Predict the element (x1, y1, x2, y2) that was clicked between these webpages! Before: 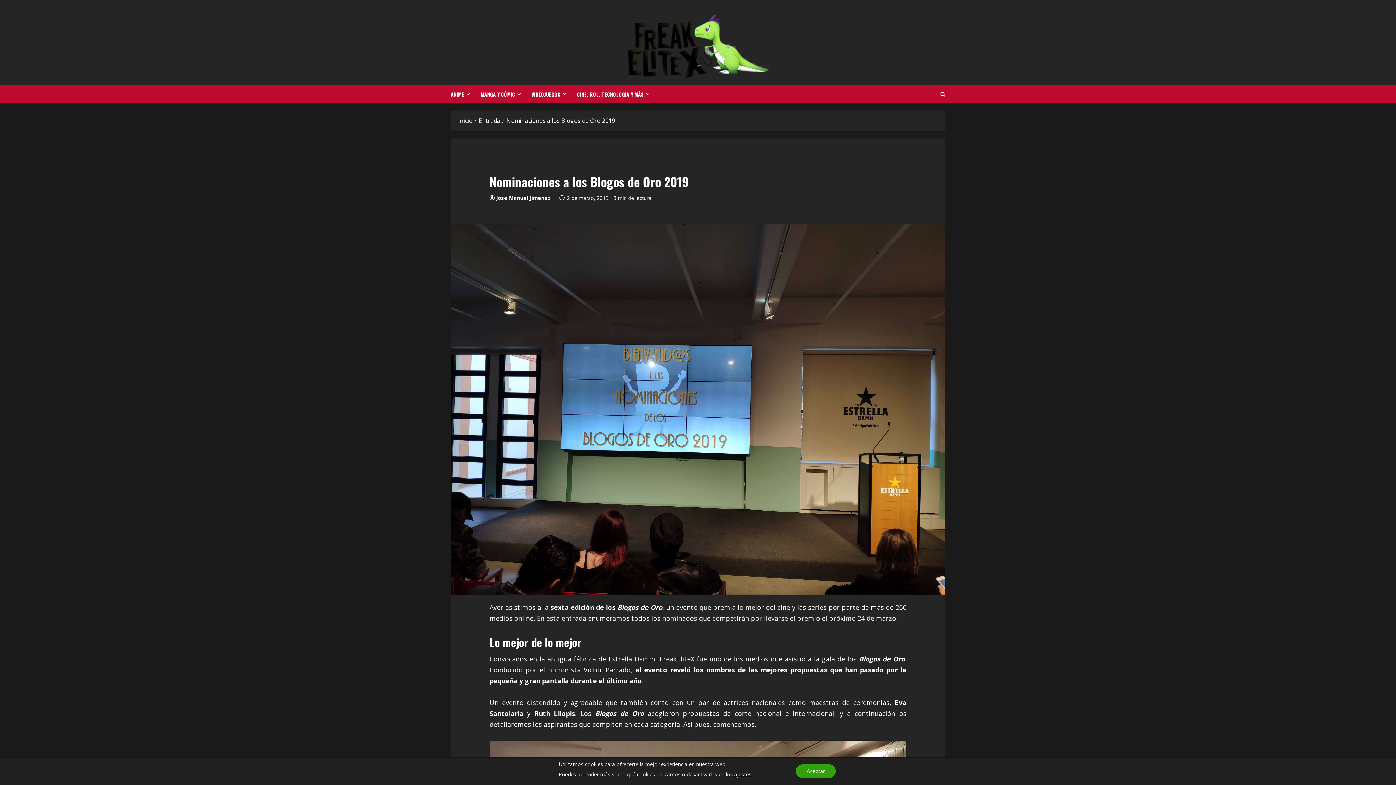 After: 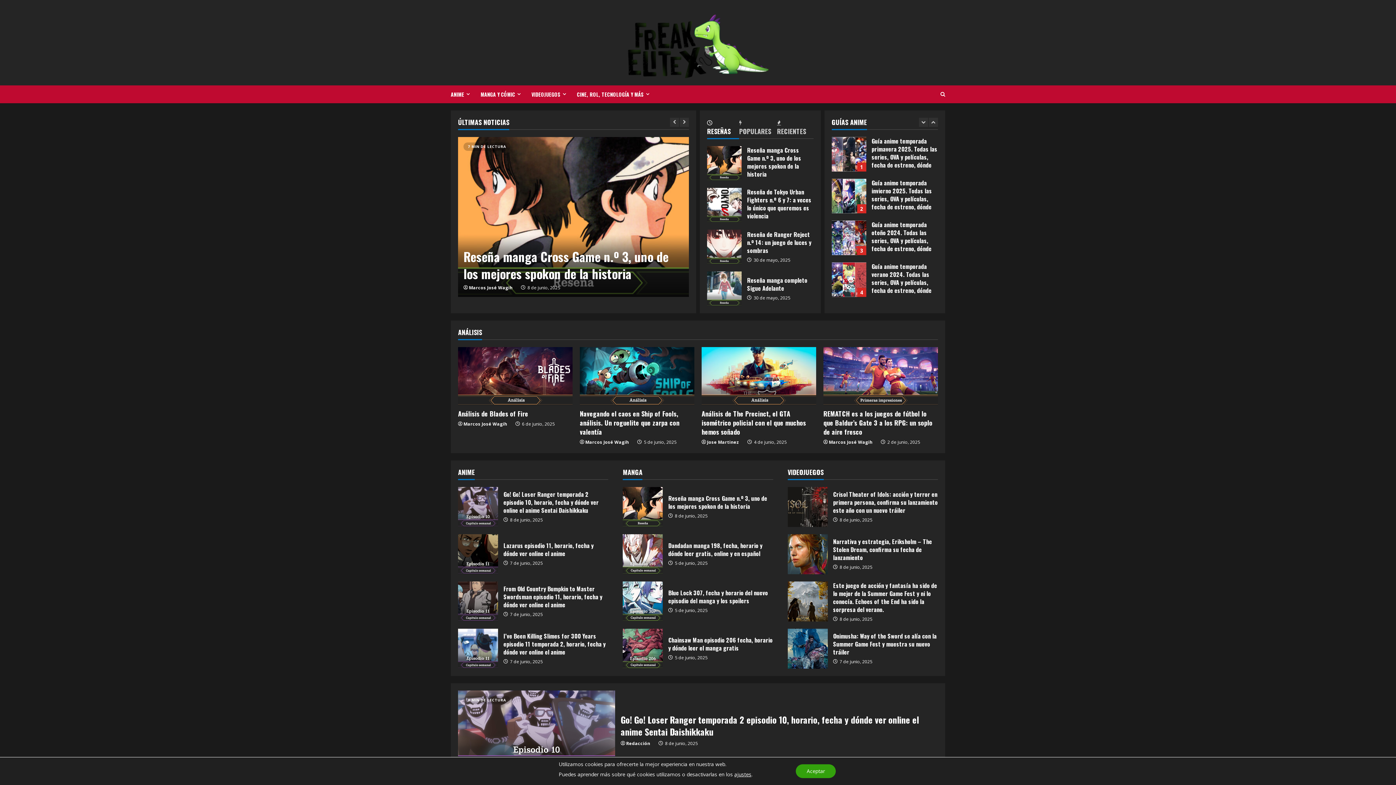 Action: bbox: (458, 116, 472, 124) label: Inicio